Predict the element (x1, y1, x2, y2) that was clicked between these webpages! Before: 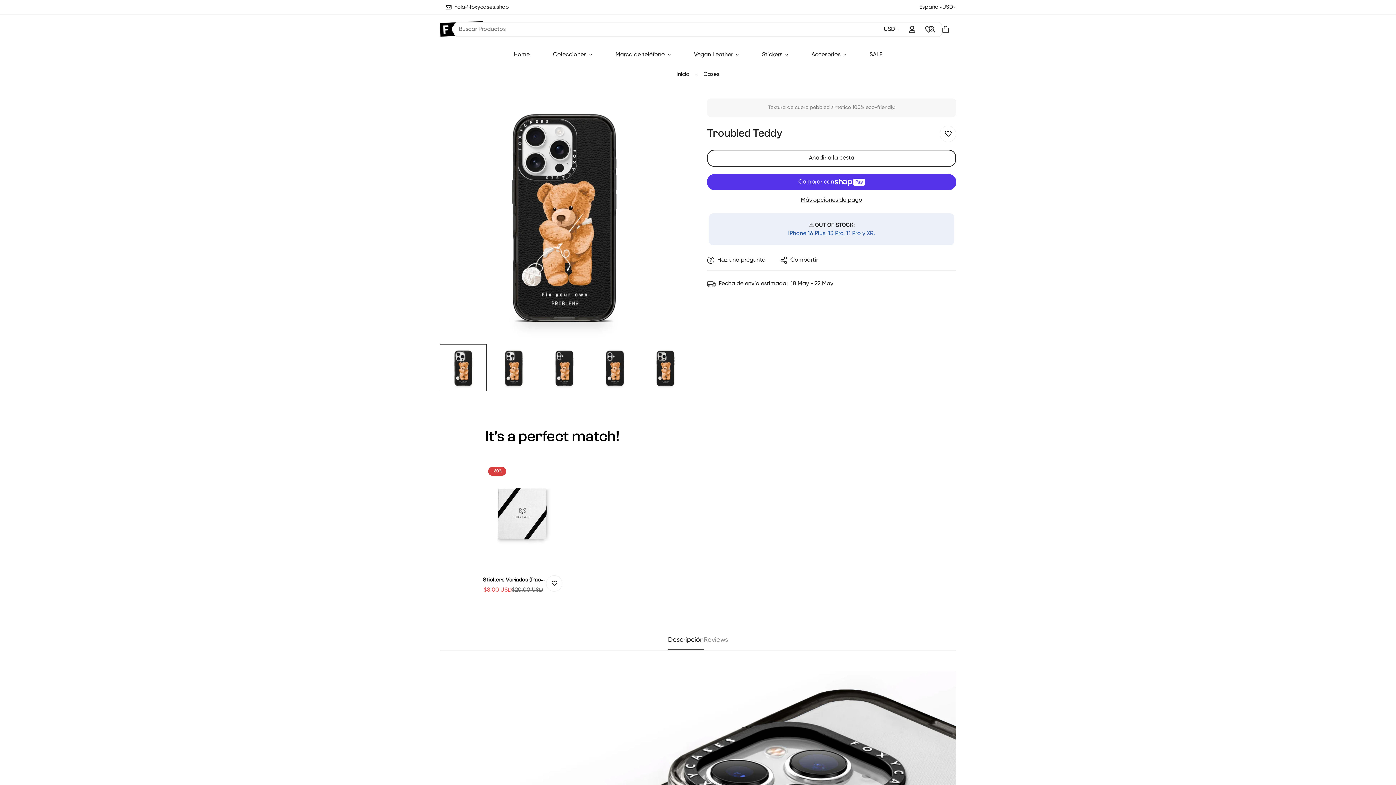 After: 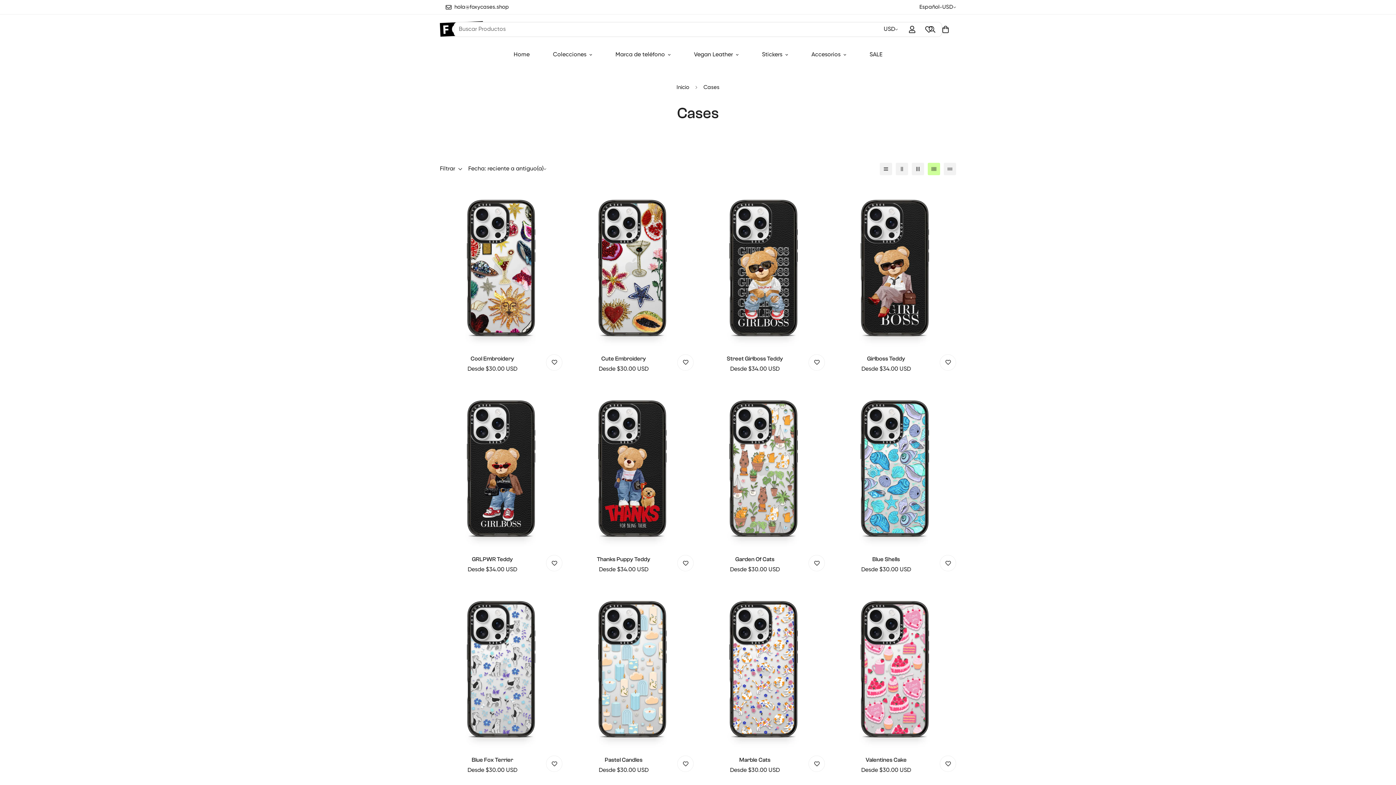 Action: bbox: (604, 44, 682, 64) label: Marca de teléfono